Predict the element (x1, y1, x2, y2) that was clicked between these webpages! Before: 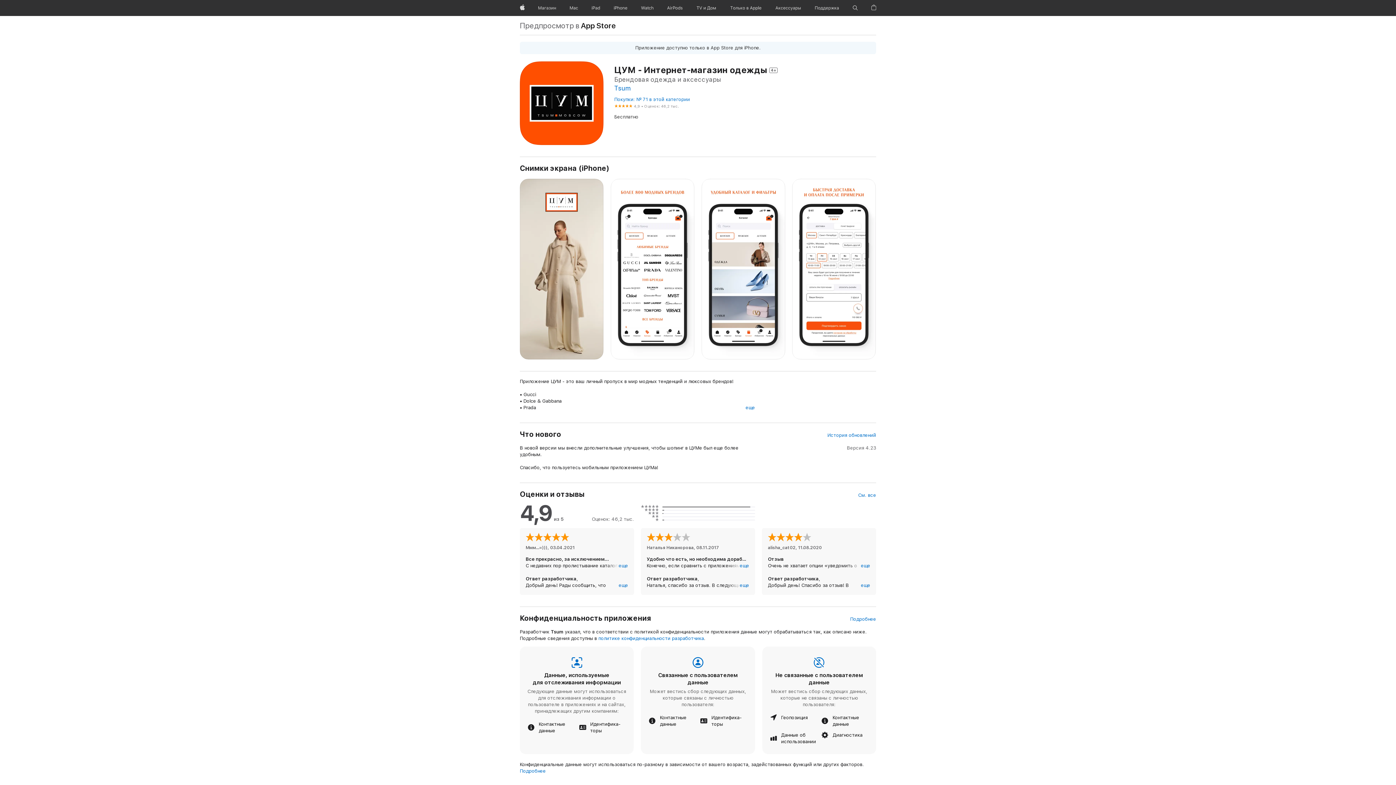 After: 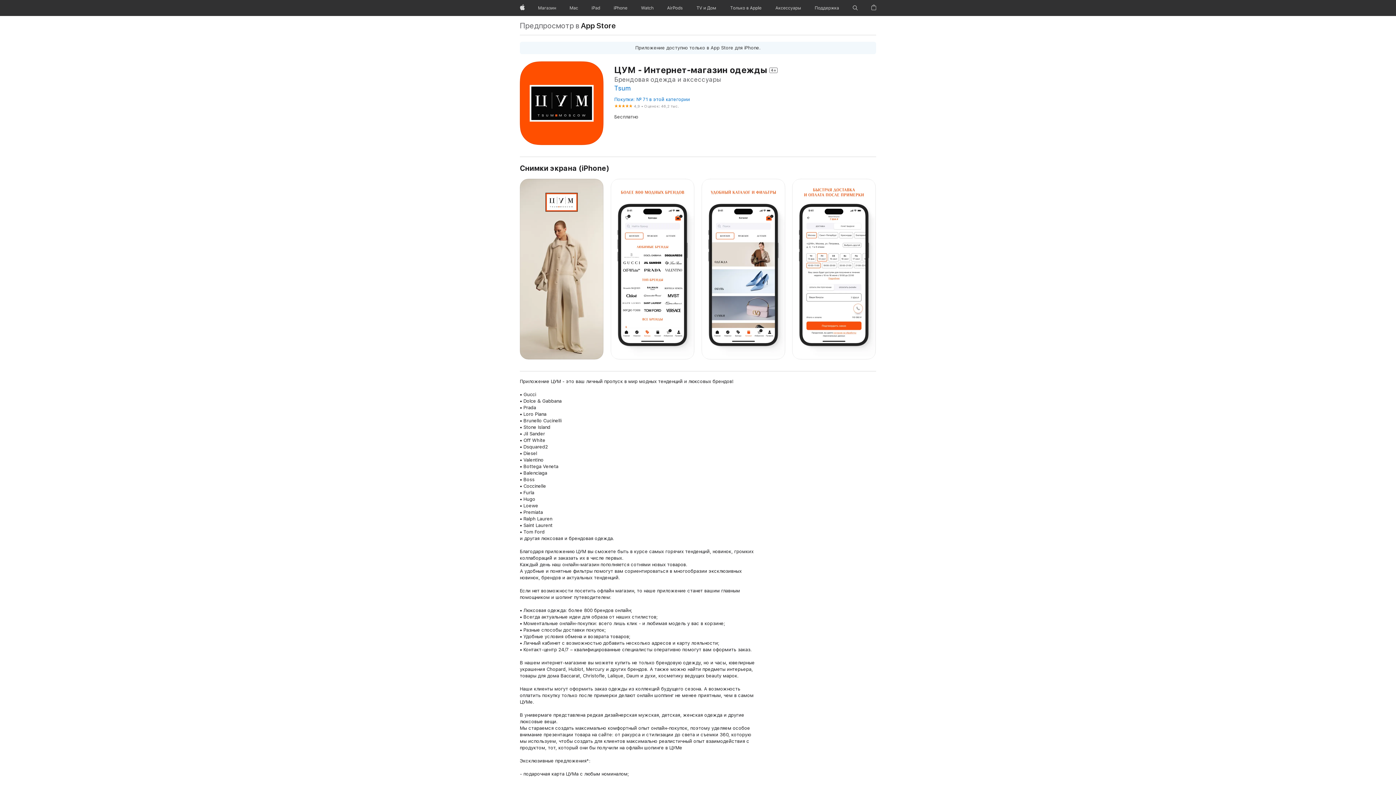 Action: bbox: (745, 404, 755, 411) label: еще